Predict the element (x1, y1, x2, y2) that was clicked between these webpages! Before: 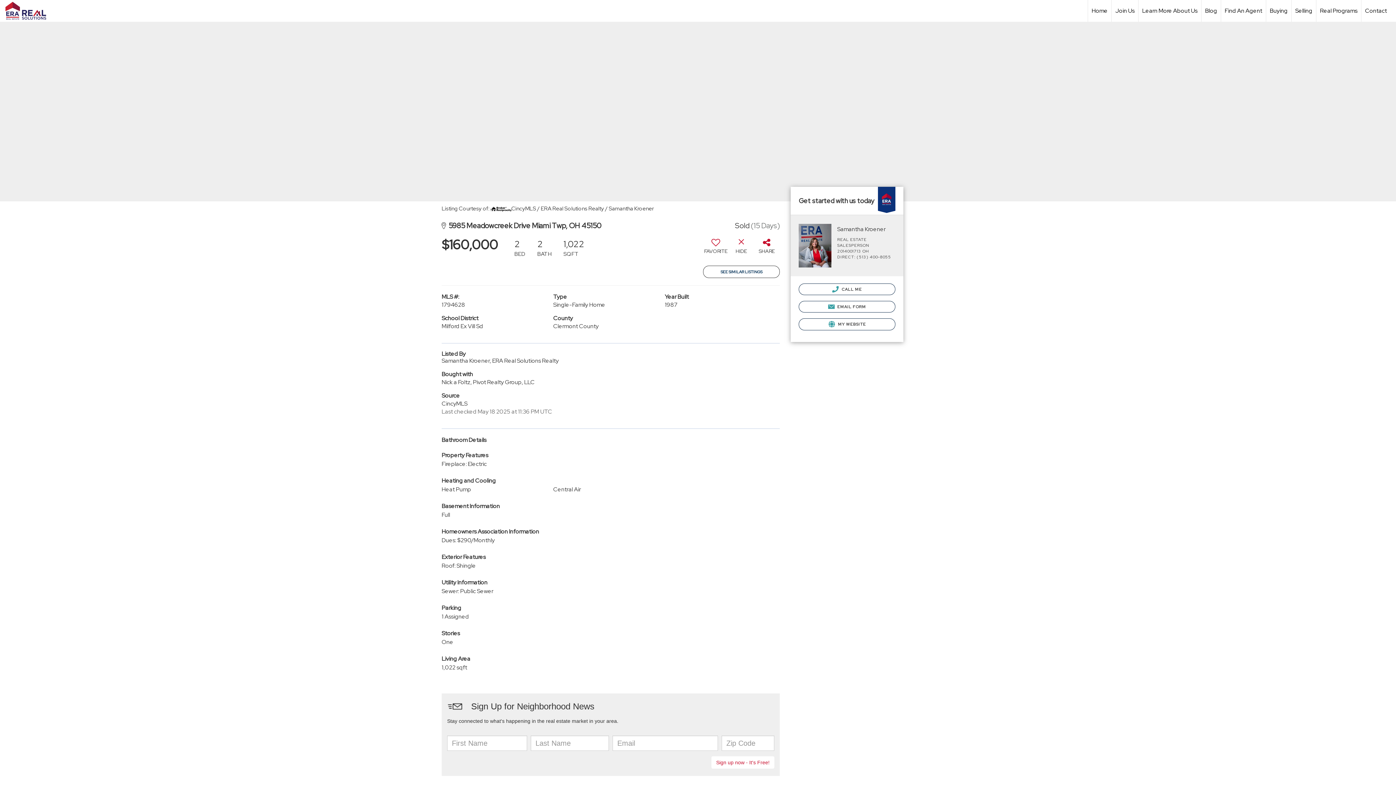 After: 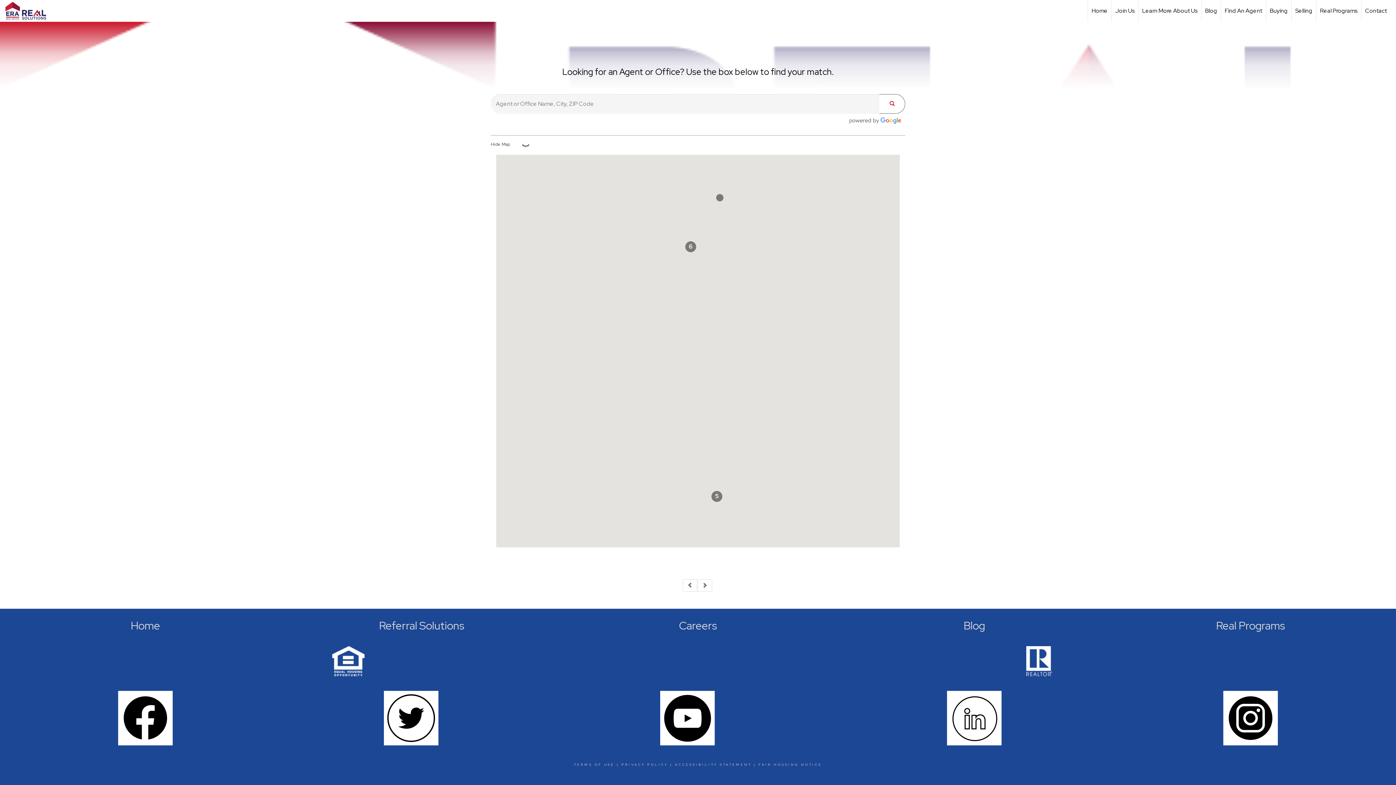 Action: label: Find An Agent bbox: (1221, 0, 1266, 21)